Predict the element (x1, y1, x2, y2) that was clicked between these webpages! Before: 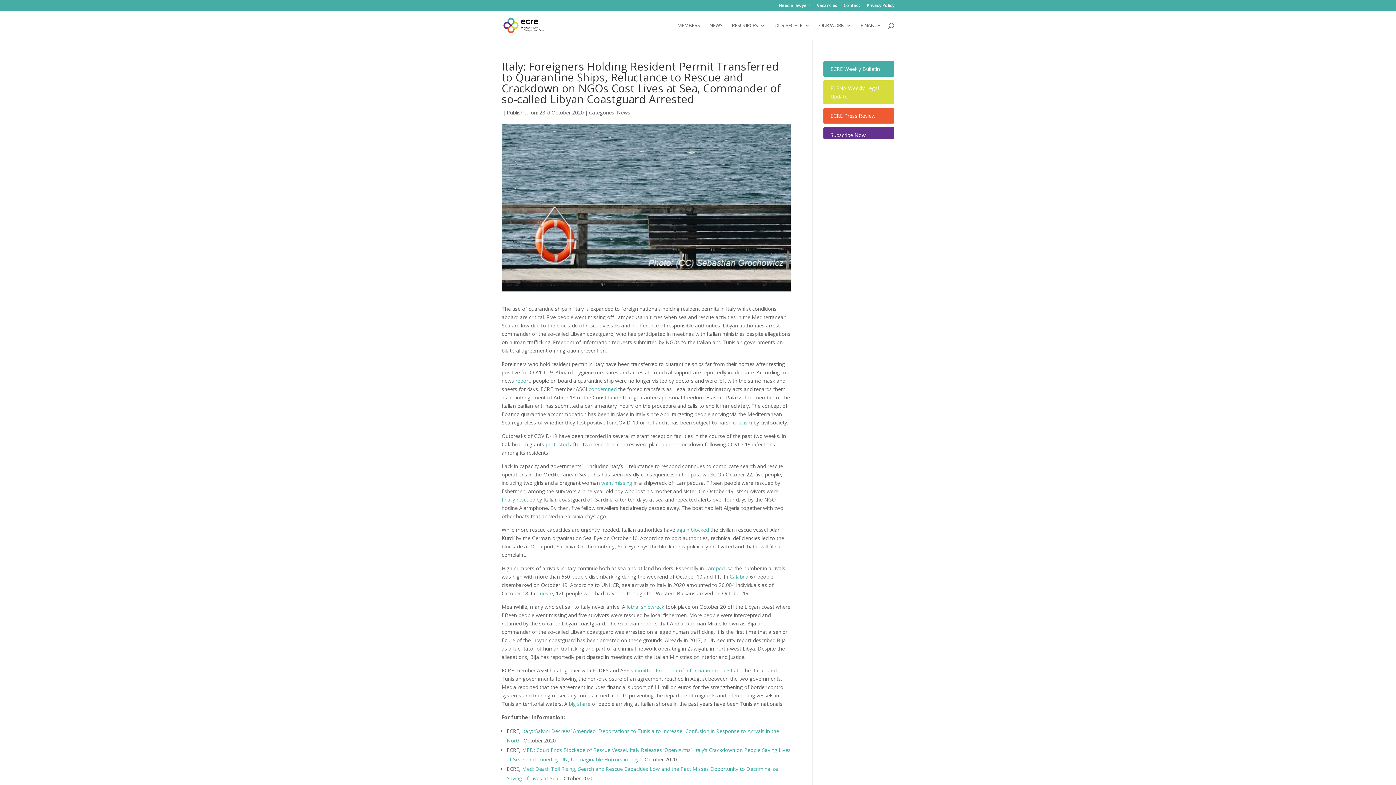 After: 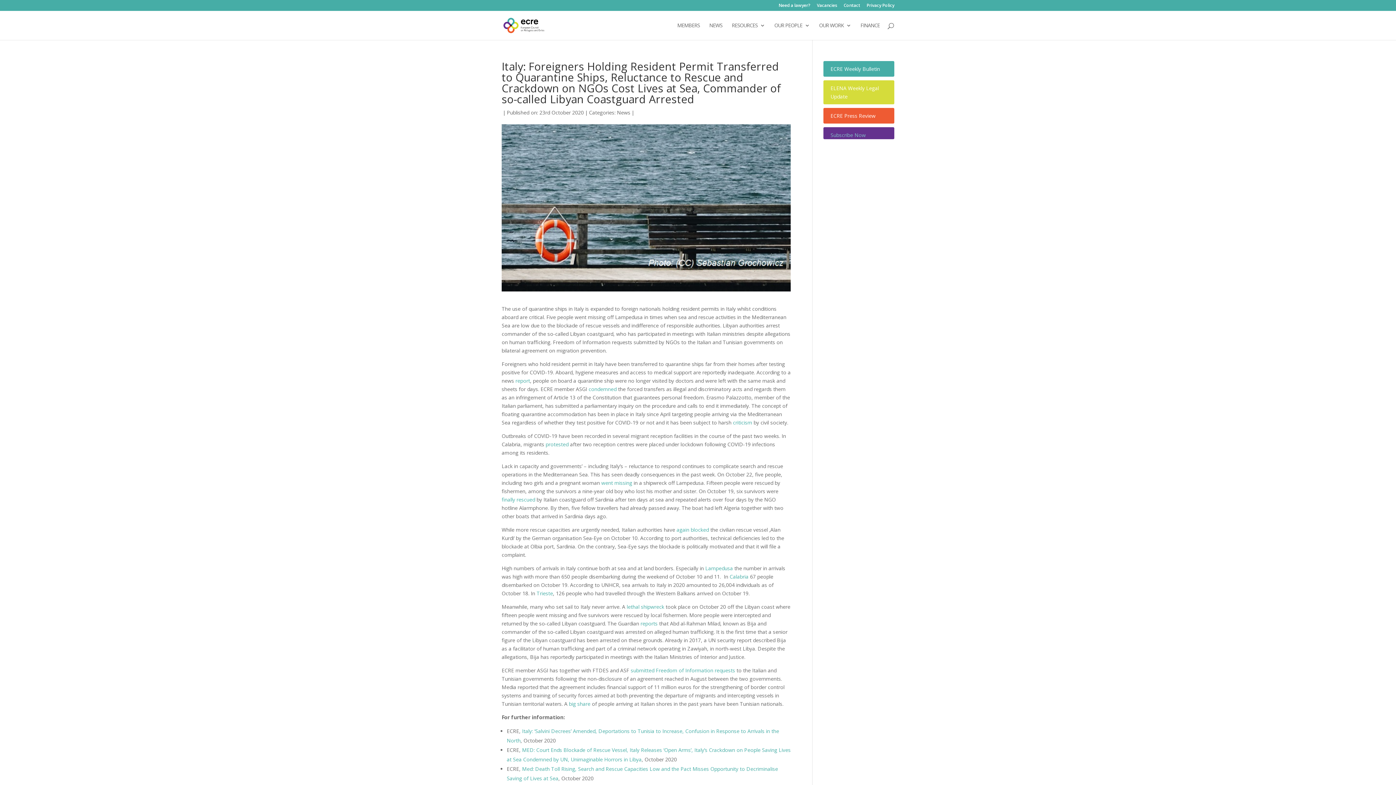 Action: bbox: (830, 131, 866, 138) label: Subscribe Now